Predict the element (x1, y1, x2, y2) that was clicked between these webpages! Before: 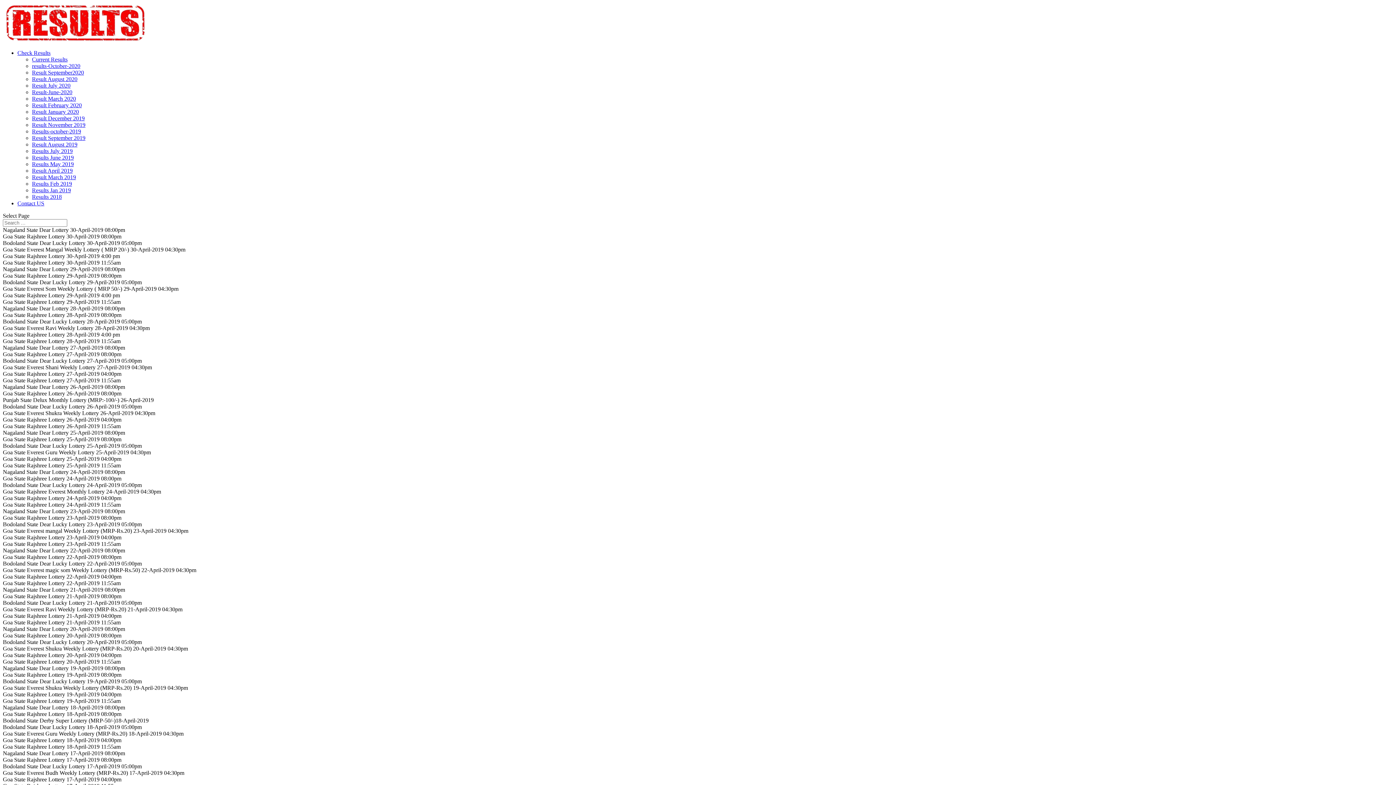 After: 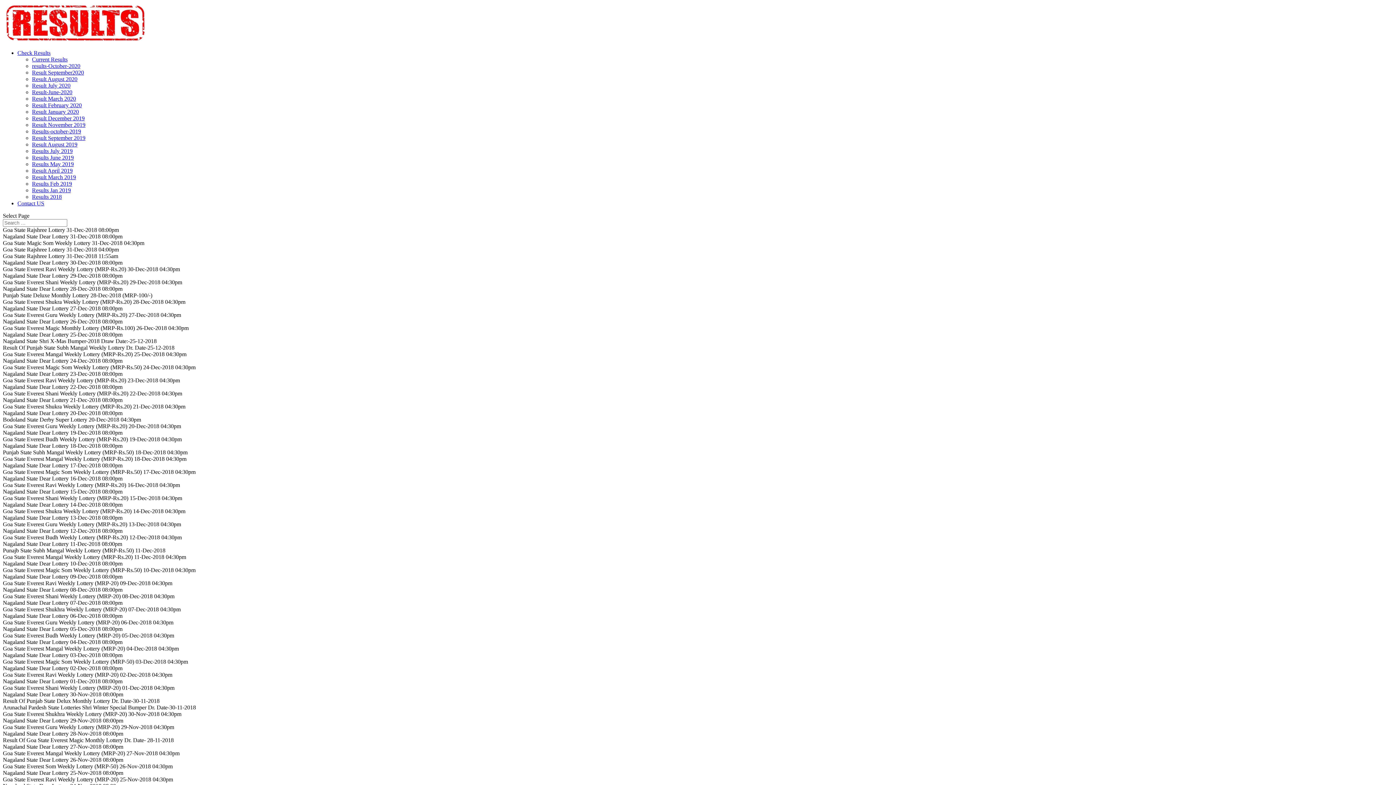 Action: bbox: (32, 193, 61, 200) label: Results 2018